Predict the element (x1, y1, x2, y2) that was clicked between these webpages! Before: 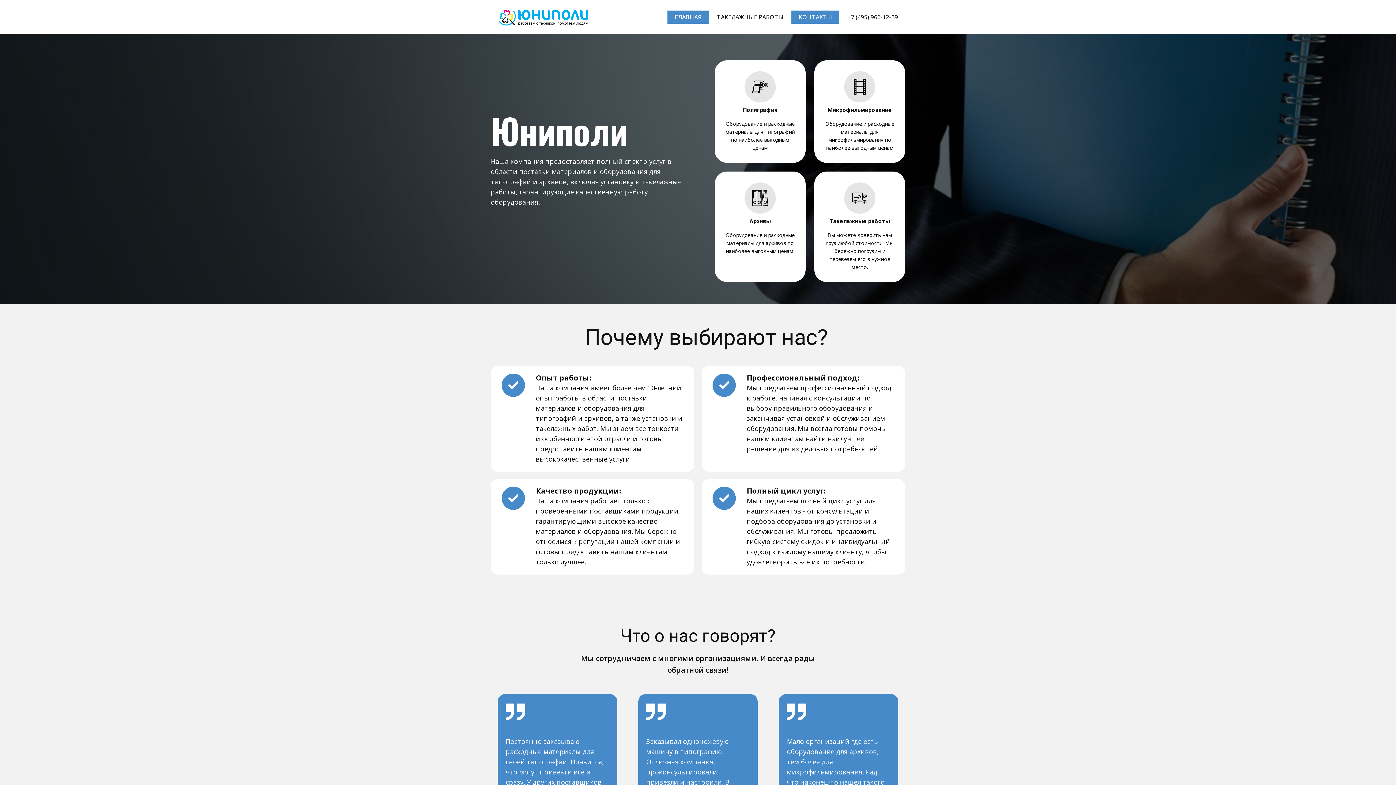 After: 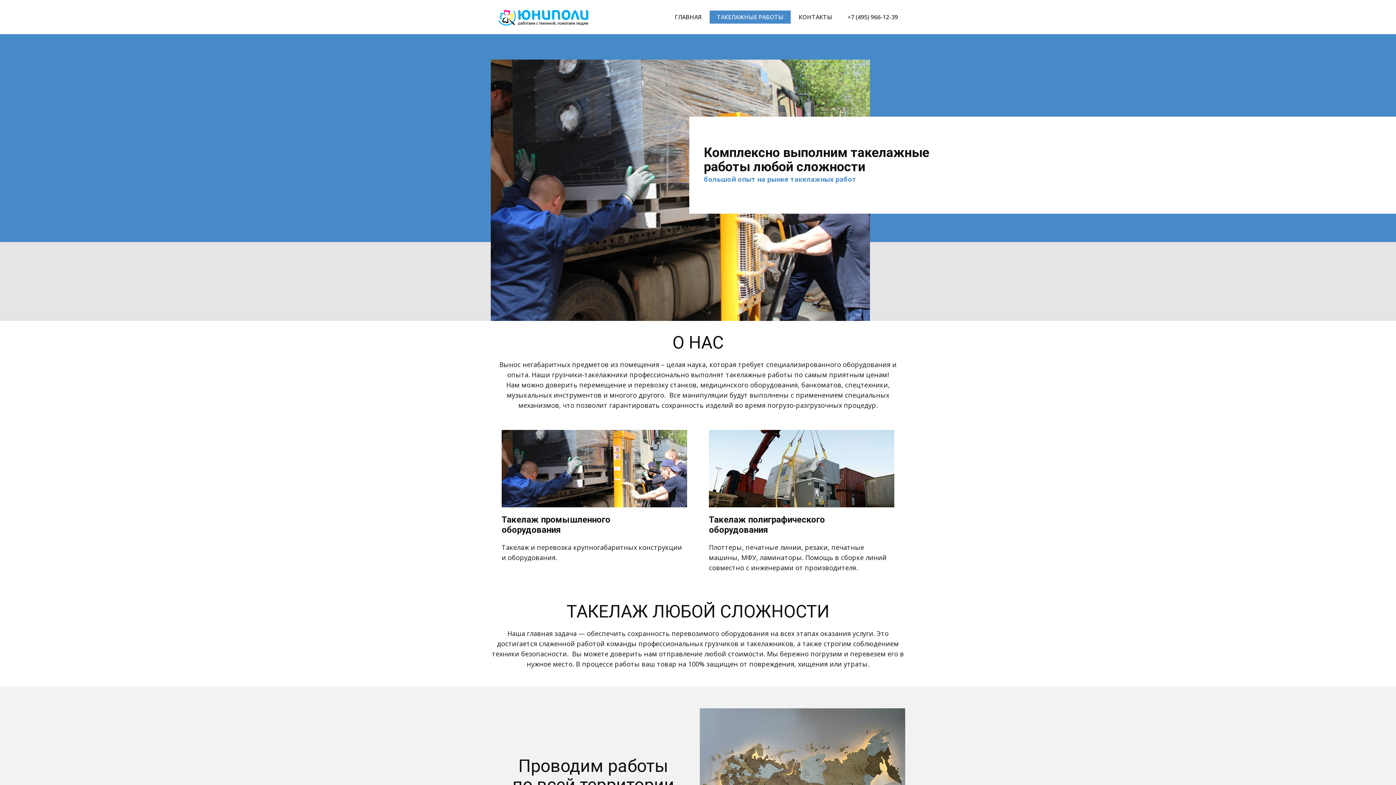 Action: label: ТАКЕЛАЖНЫЕ РАБОТЫ bbox: (709, 10, 790, 23)